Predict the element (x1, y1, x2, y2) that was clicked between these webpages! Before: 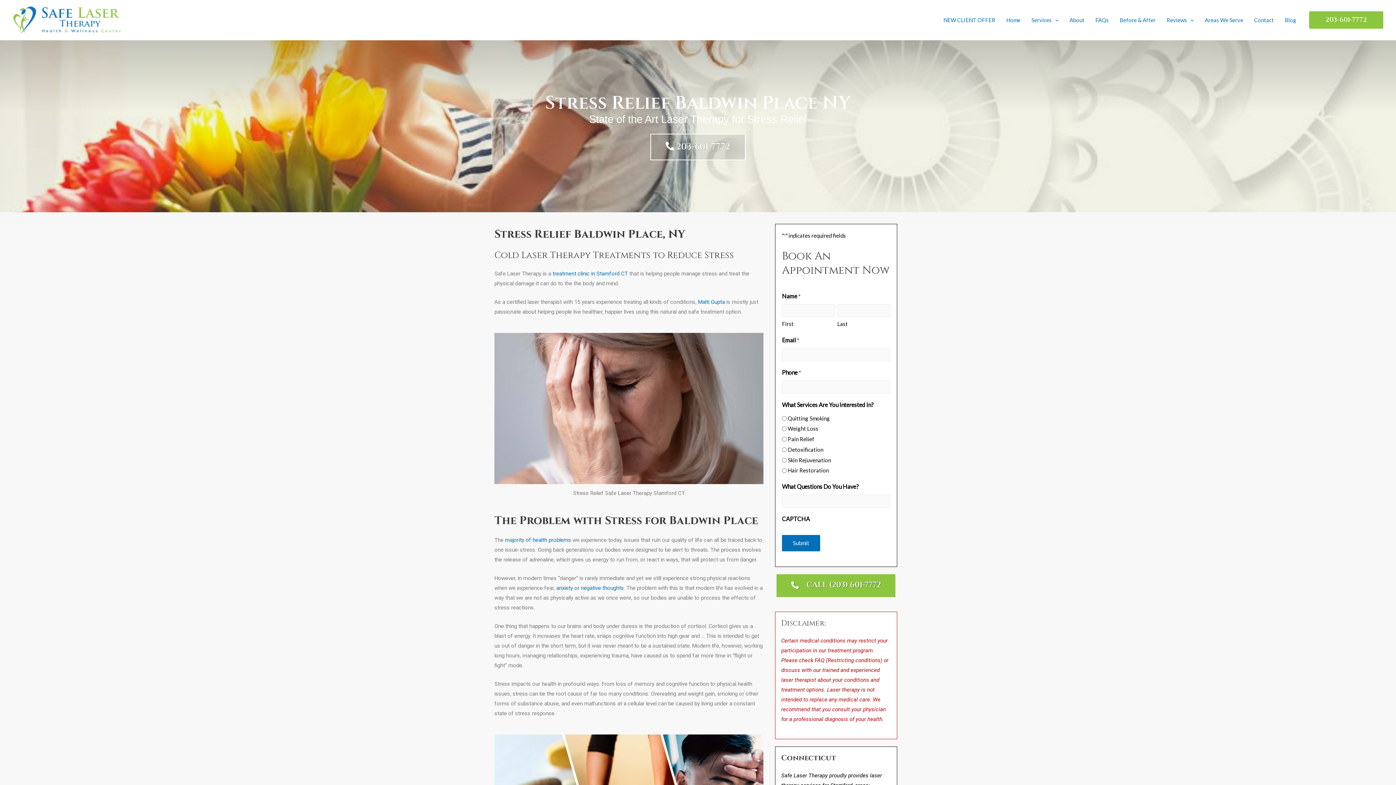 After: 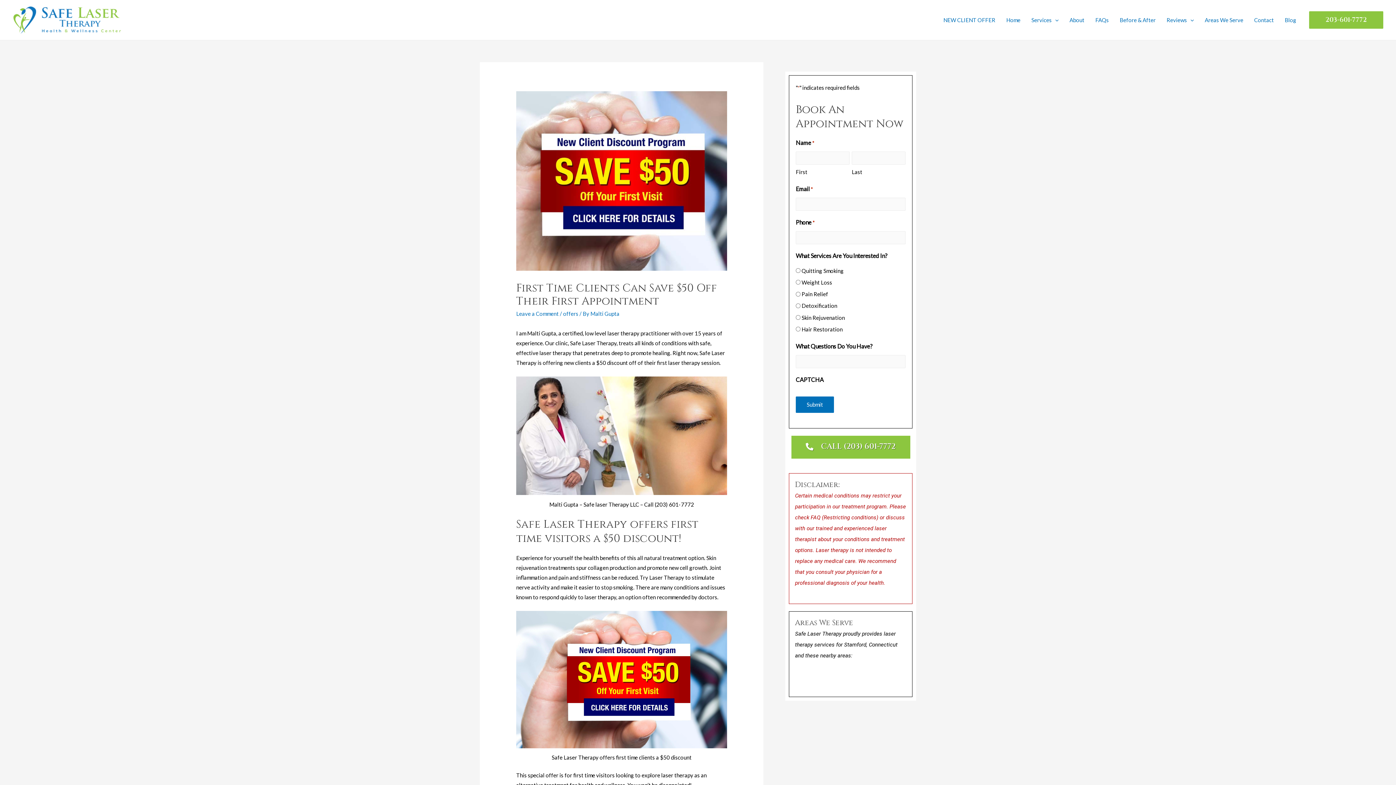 Action: bbox: (938, 7, 1001, 32) label: NEW CLIENT OFFER